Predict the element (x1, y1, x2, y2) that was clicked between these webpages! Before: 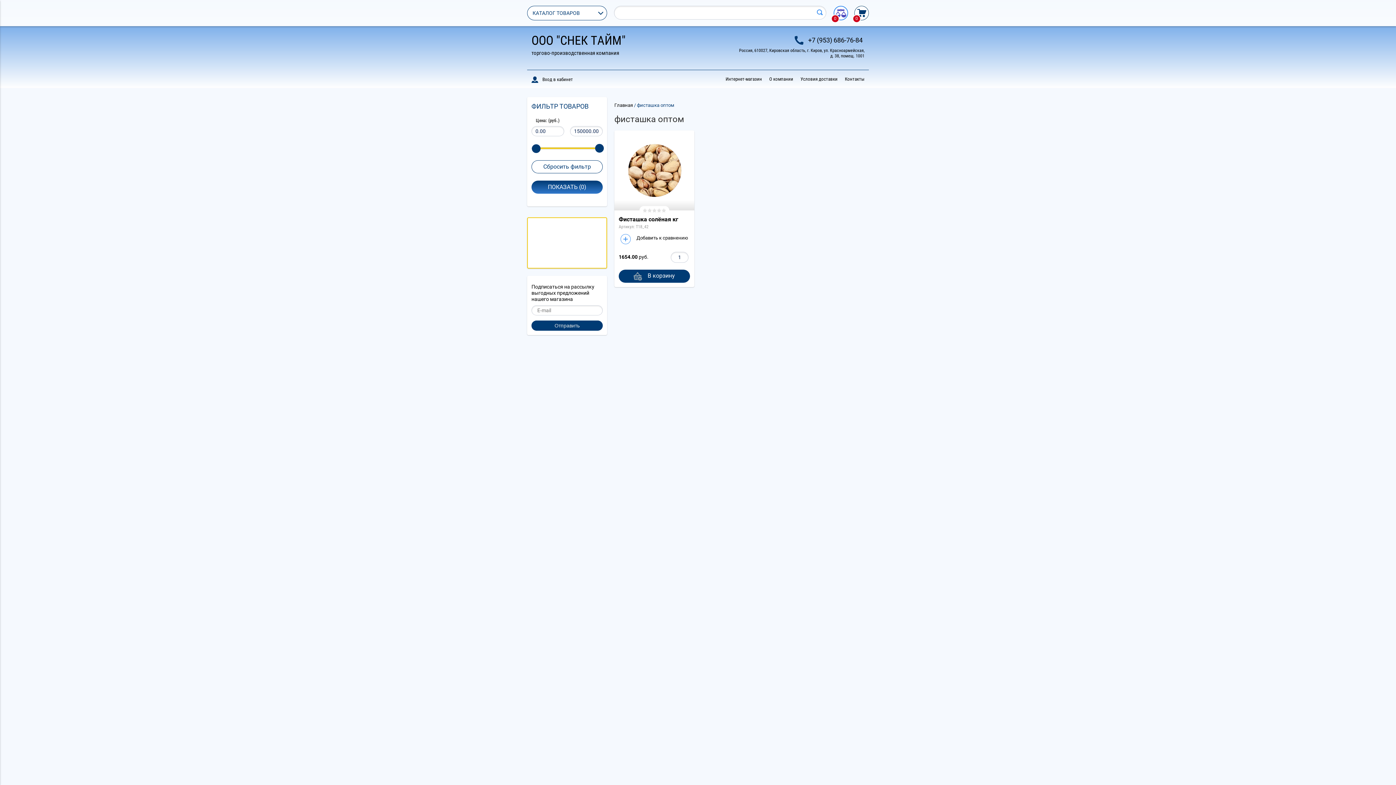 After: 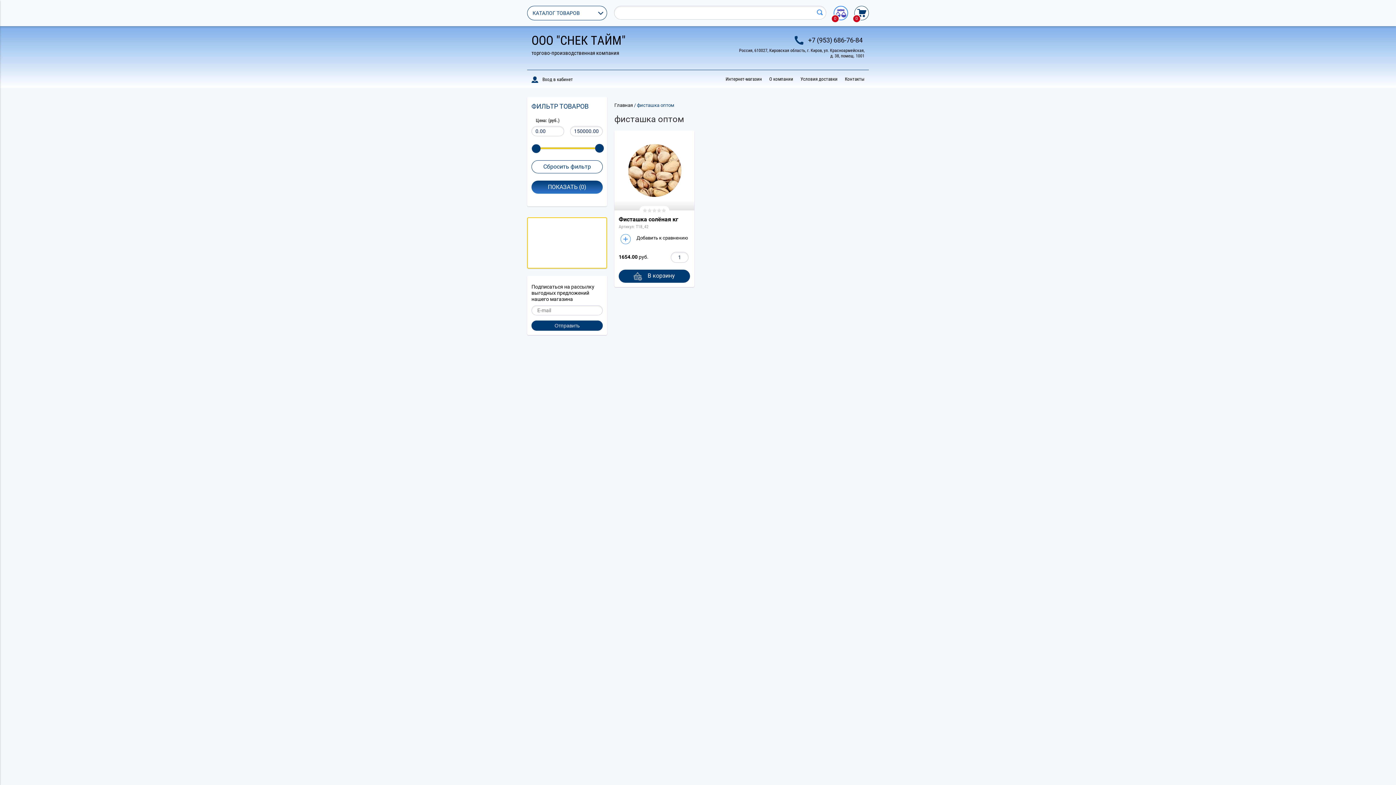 Action: bbox: (833, 5, 848, 20) label: 0